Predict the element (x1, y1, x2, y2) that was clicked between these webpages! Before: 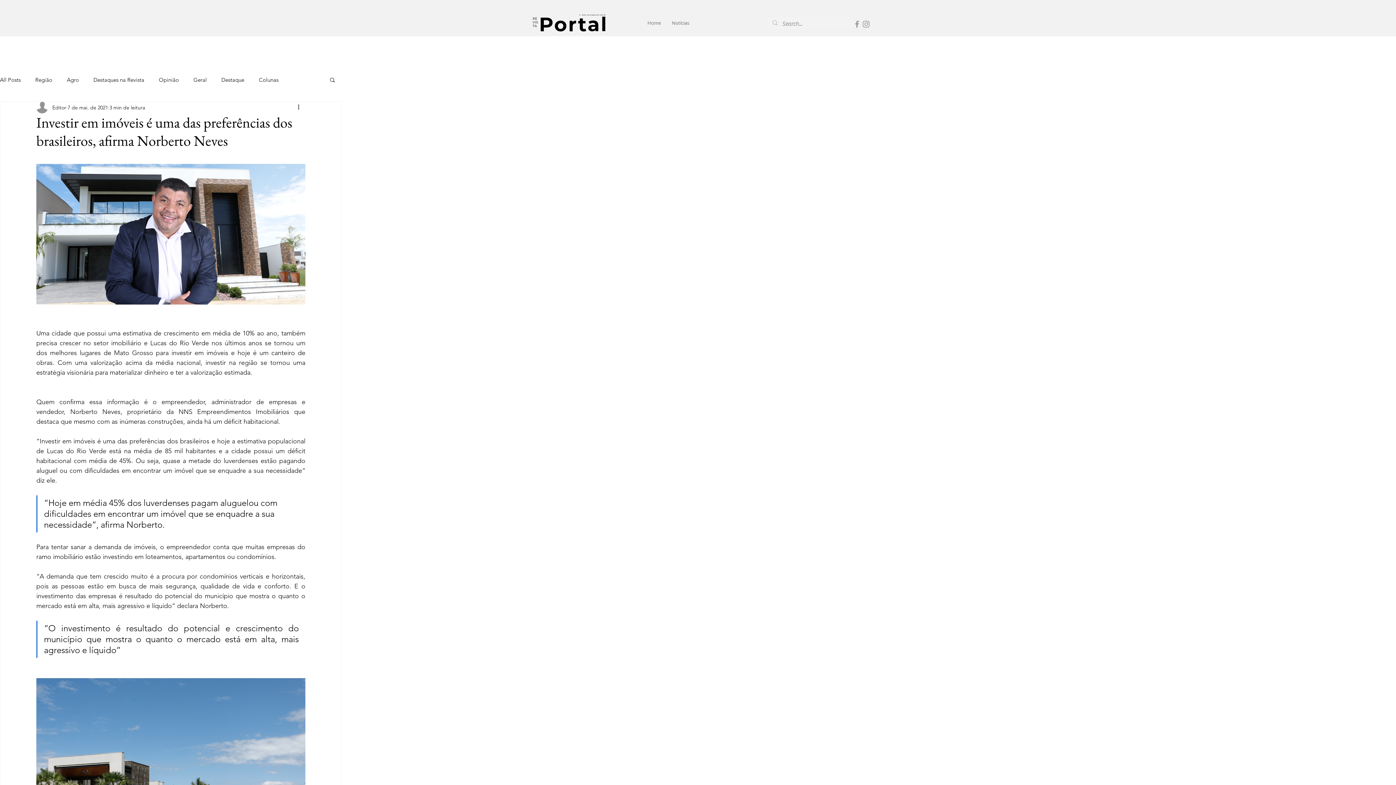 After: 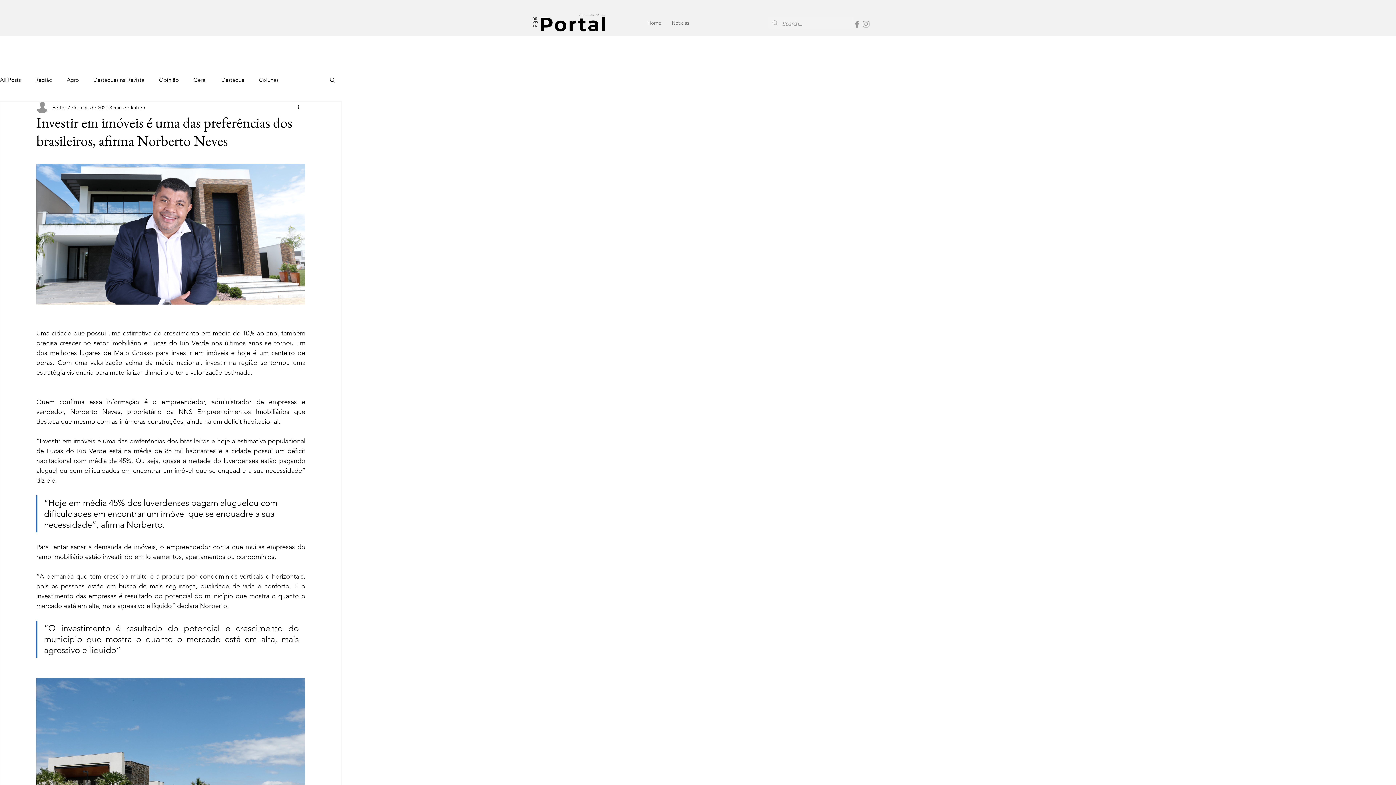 Action: label: Grey Facebook Icon bbox: (852, 19, 861, 28)